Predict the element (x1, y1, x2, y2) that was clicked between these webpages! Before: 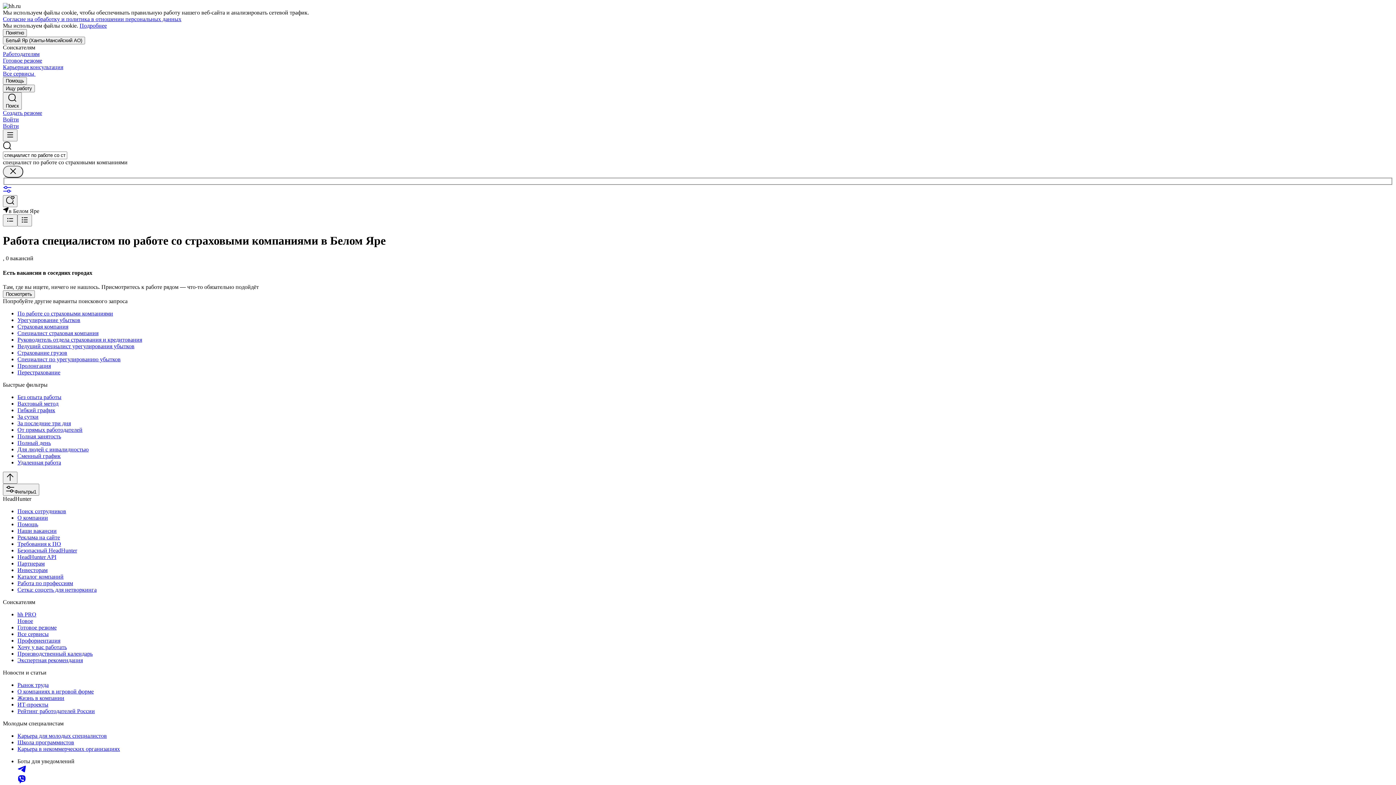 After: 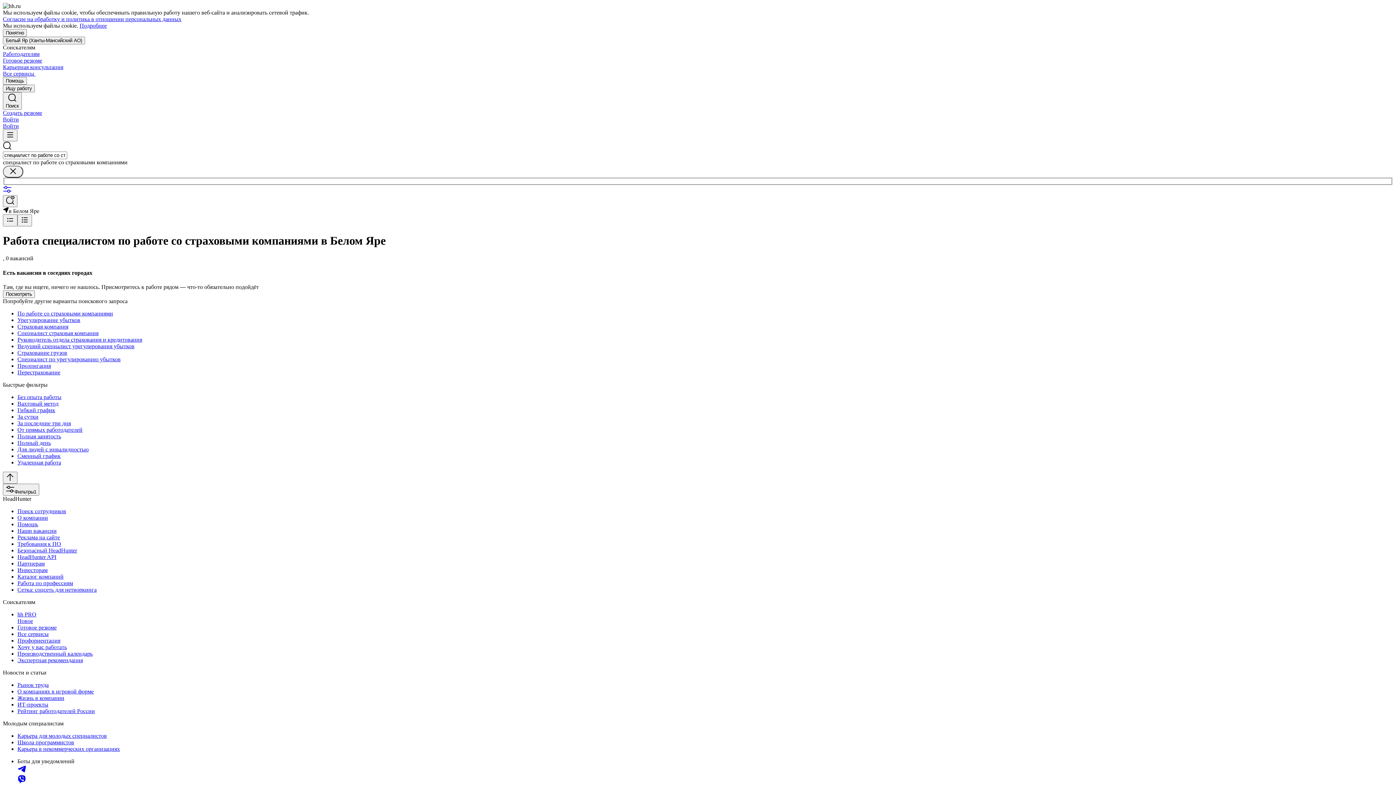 Action: bbox: (79, 22, 106, 28) label: Подробнее